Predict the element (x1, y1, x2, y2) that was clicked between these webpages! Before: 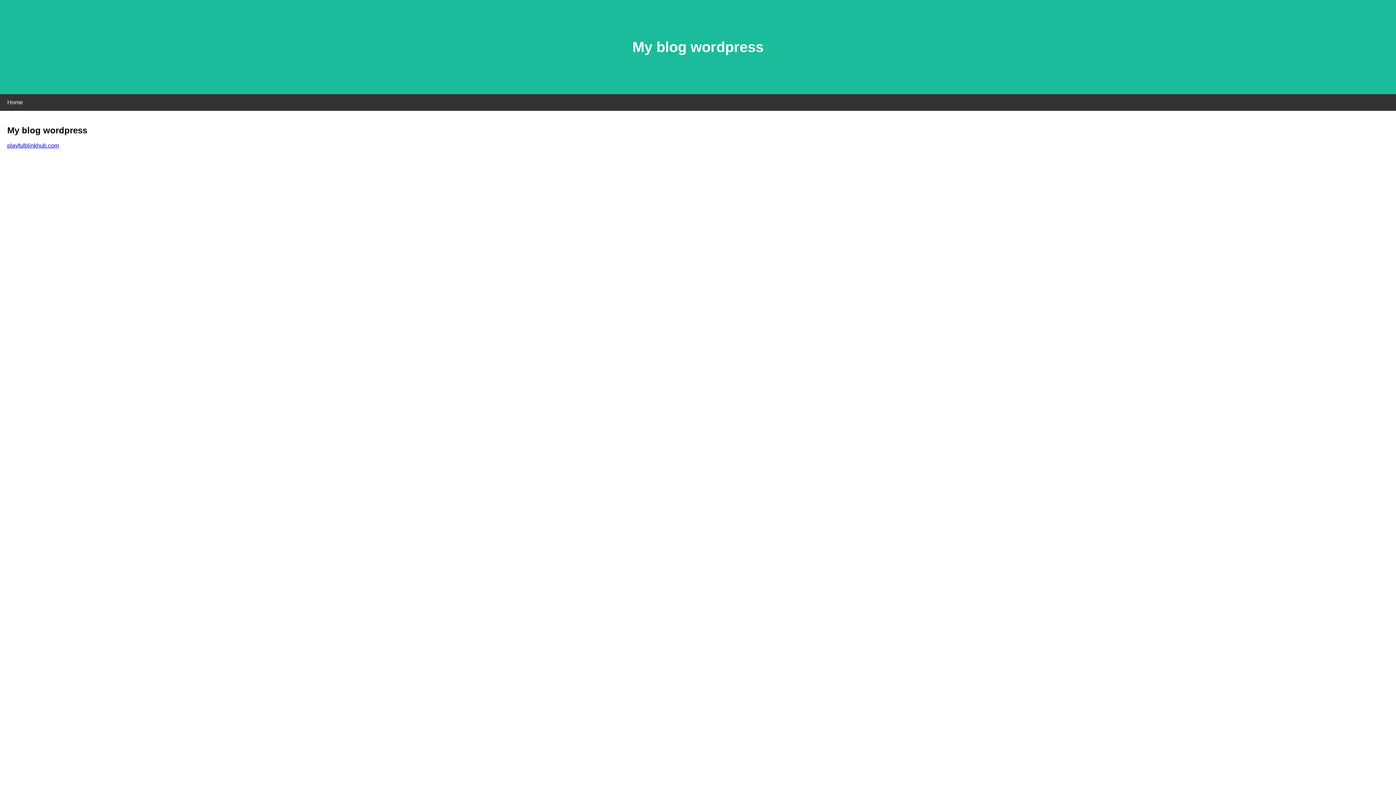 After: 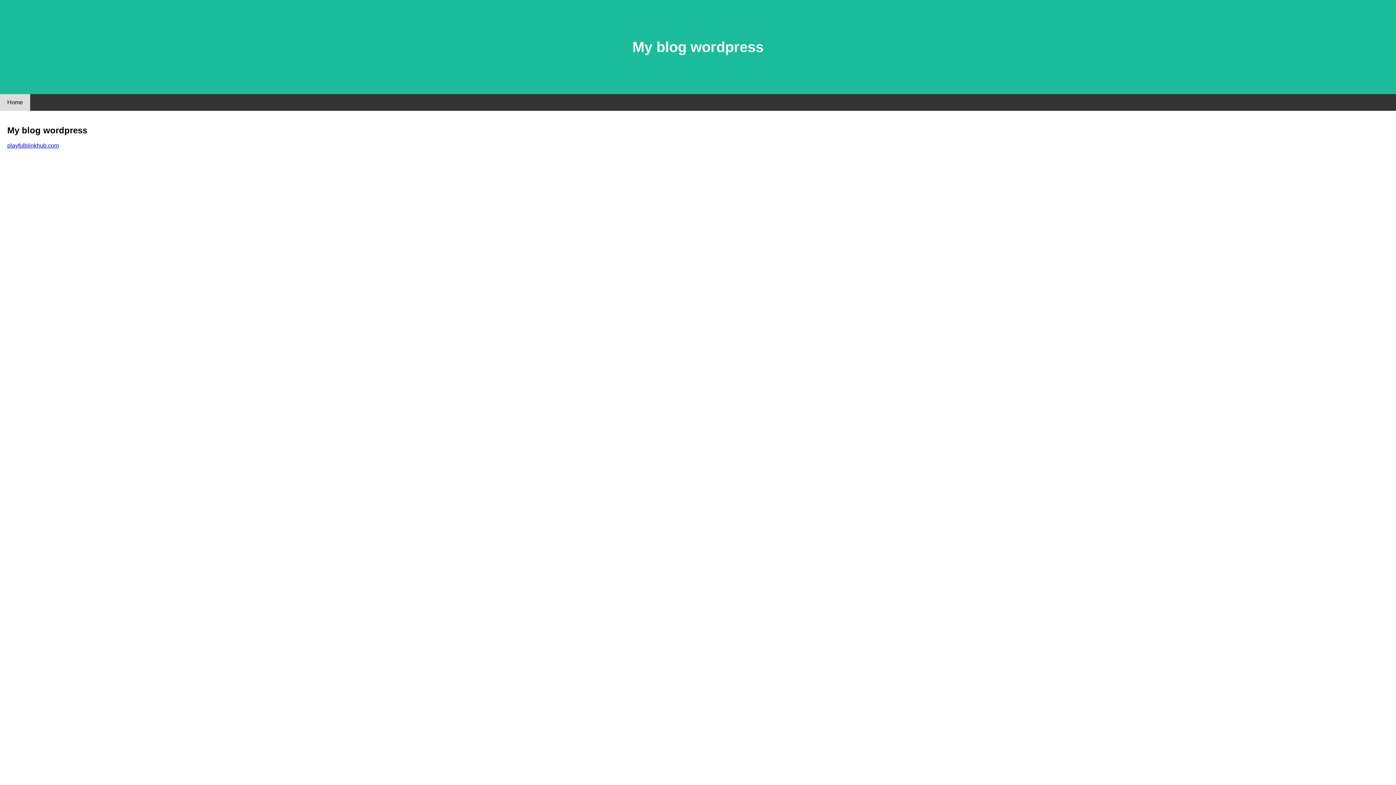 Action: label: Home bbox: (0, 94, 30, 110)